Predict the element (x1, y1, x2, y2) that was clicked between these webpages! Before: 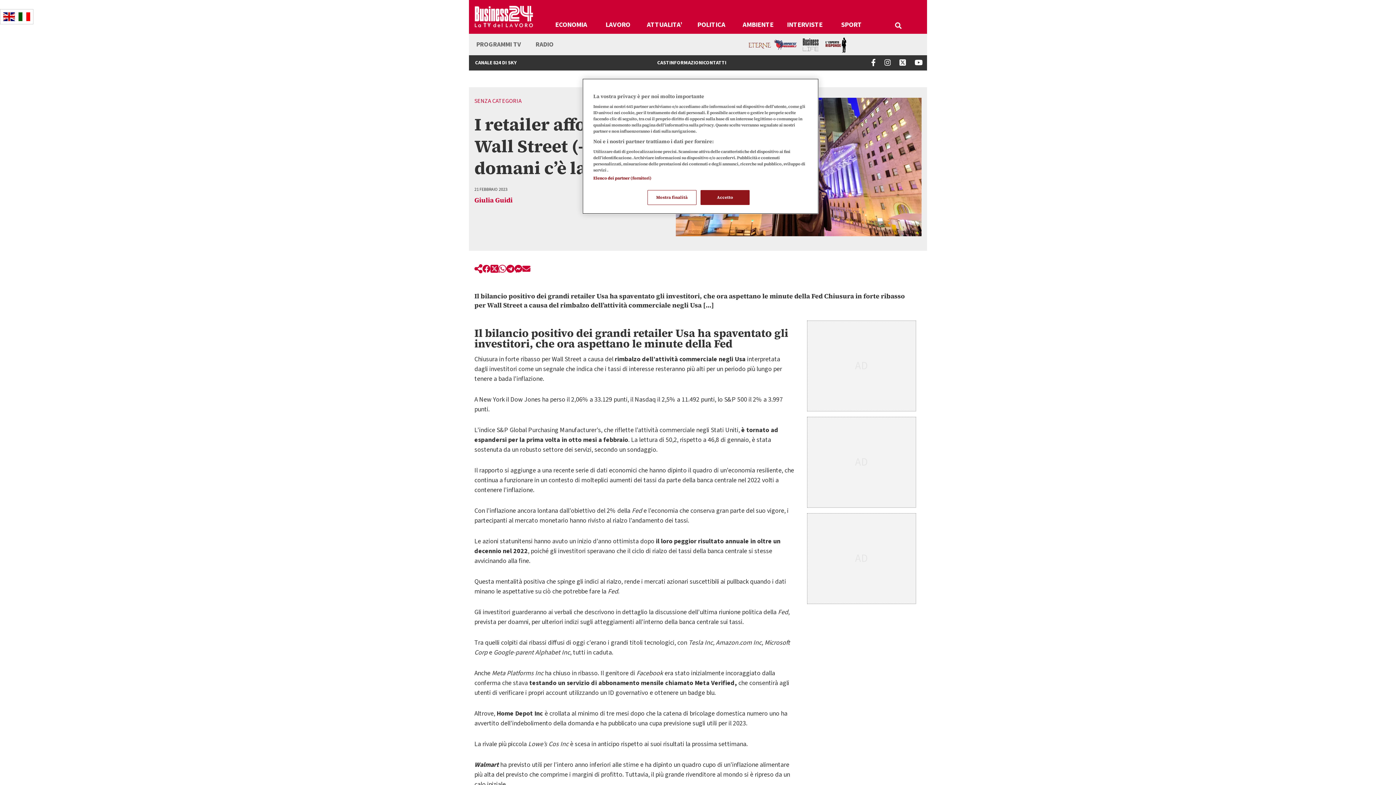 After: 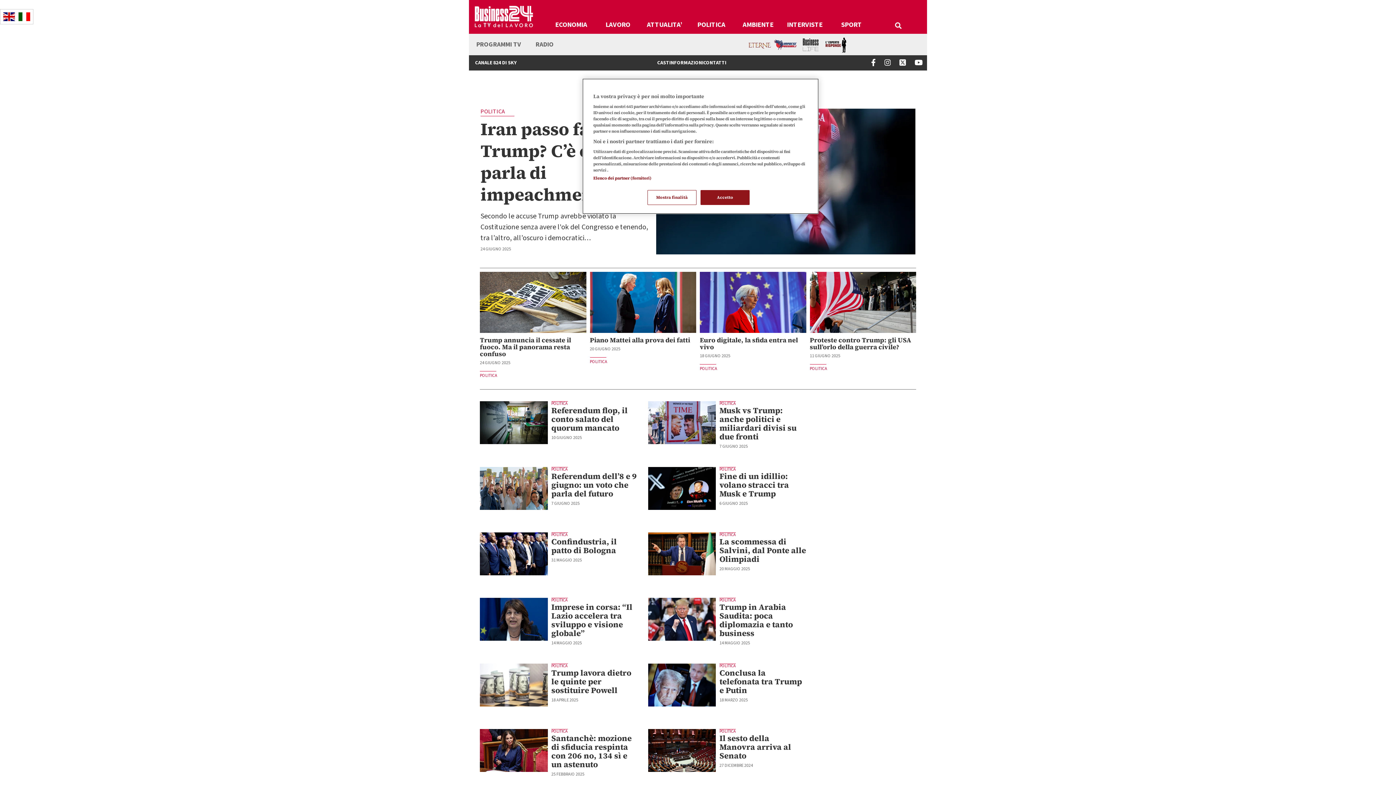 Action: bbox: (697, 20, 725, 29) label: POLITICA